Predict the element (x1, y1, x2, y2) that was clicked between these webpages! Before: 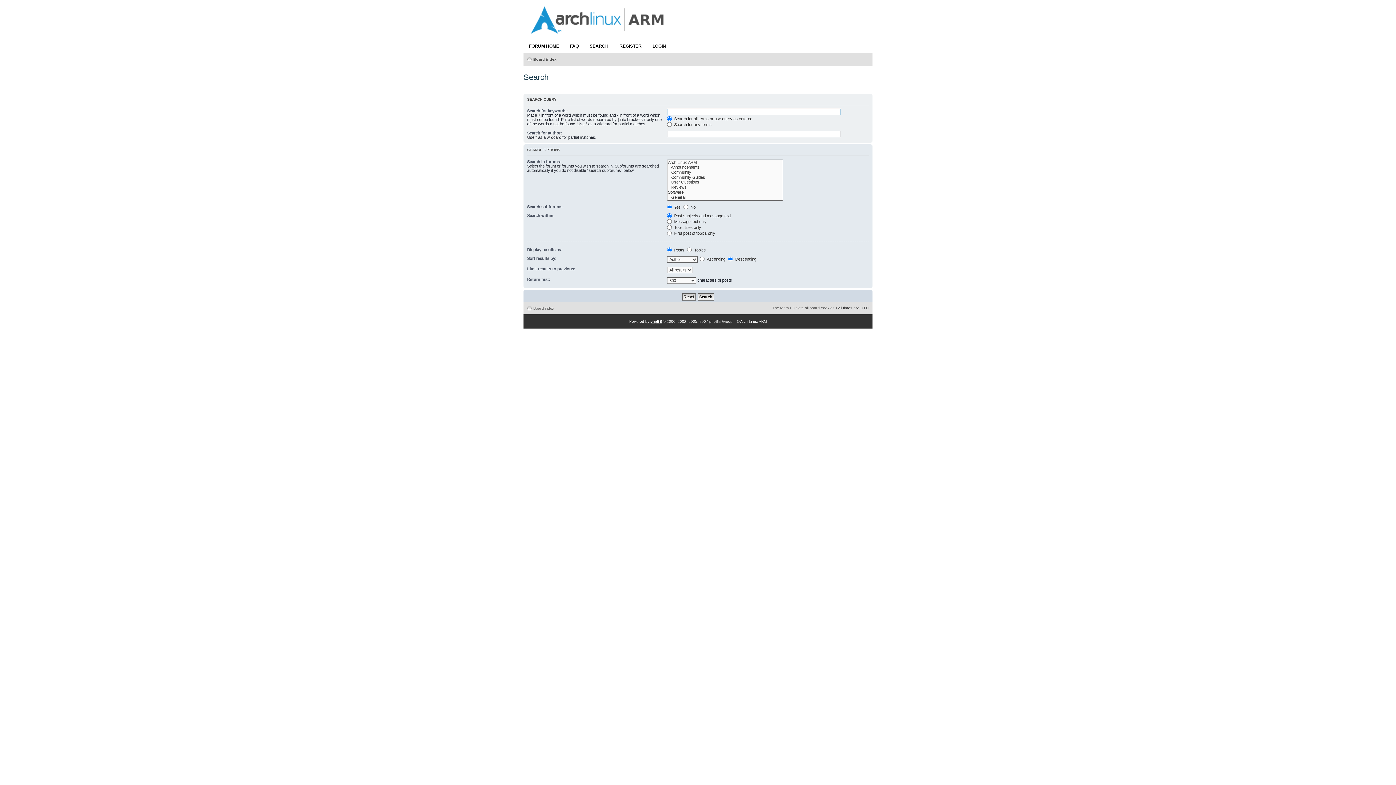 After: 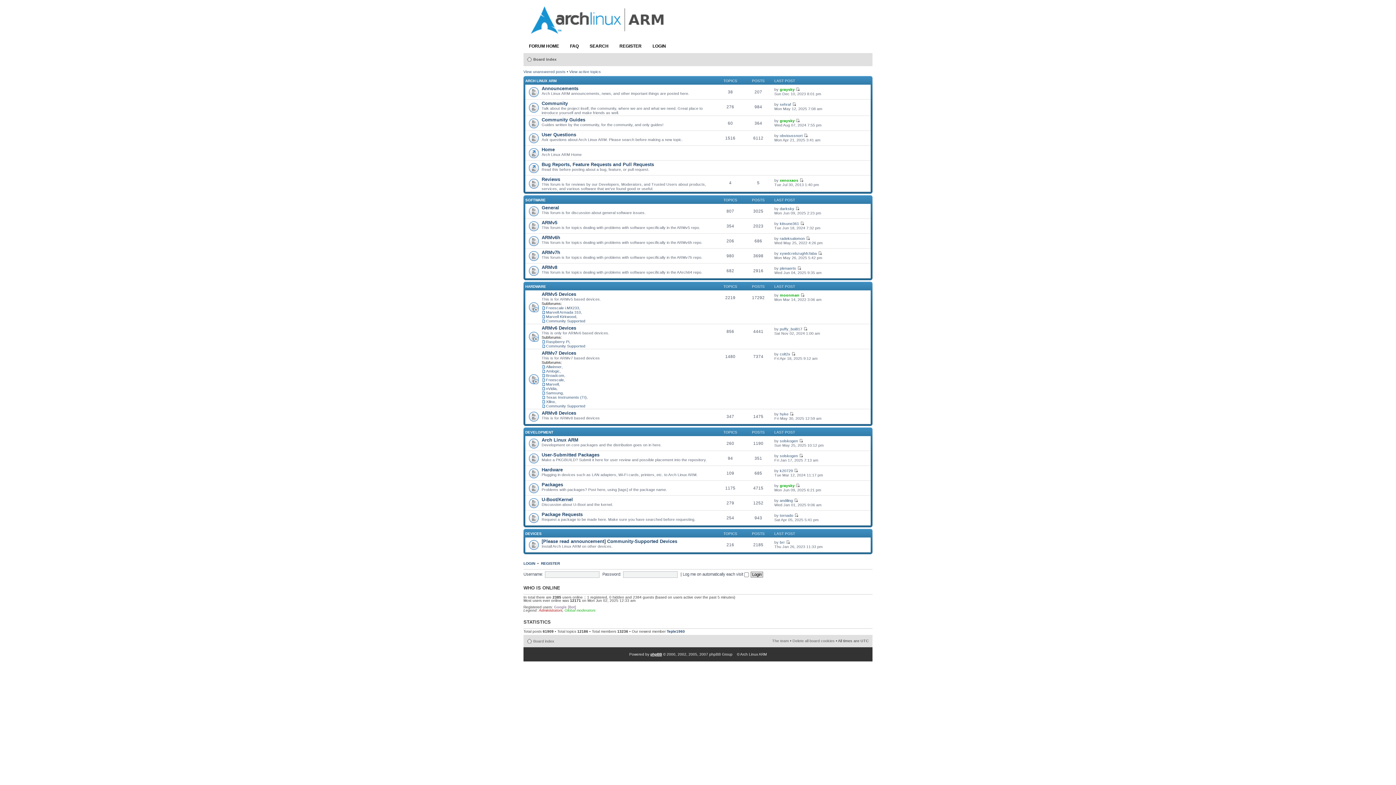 Action: label: Board index bbox: (533, 306, 554, 310)